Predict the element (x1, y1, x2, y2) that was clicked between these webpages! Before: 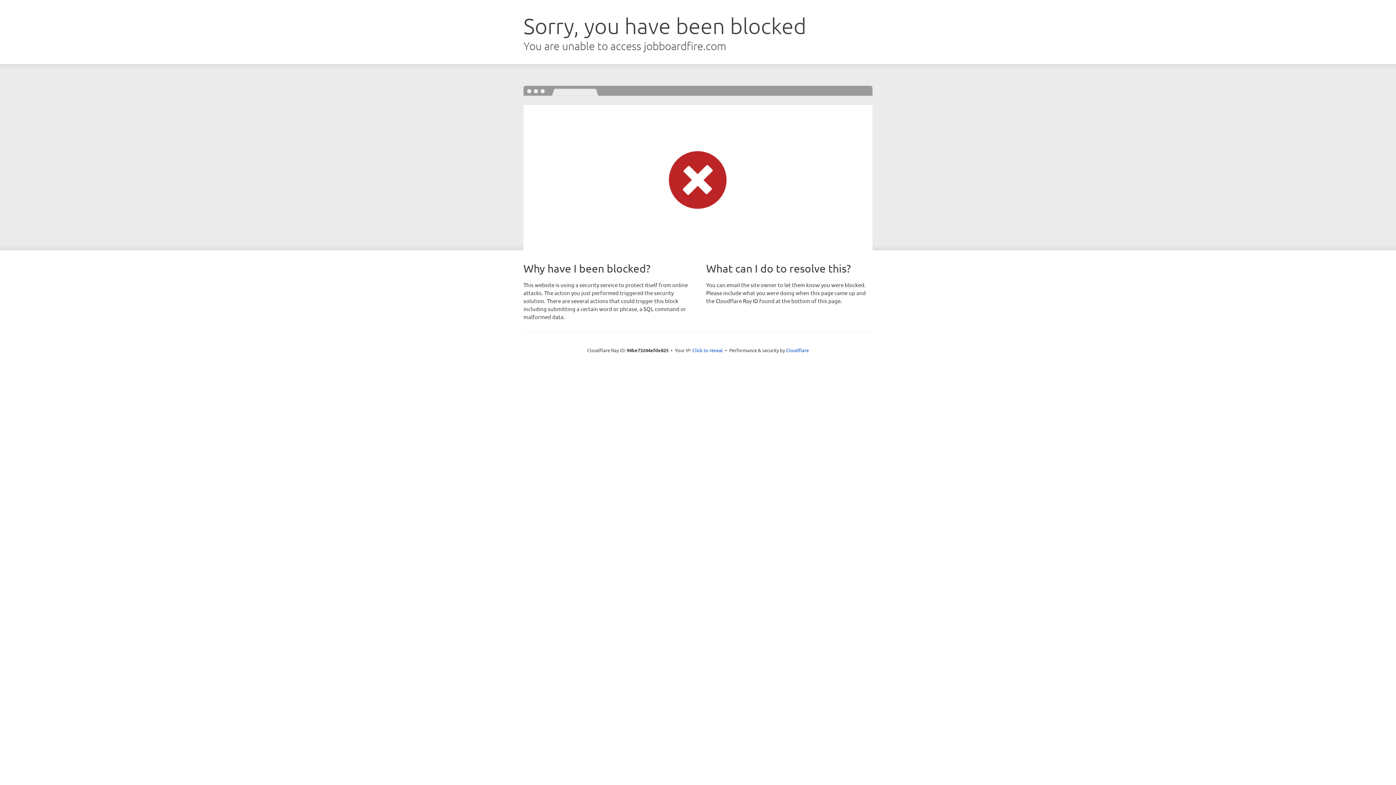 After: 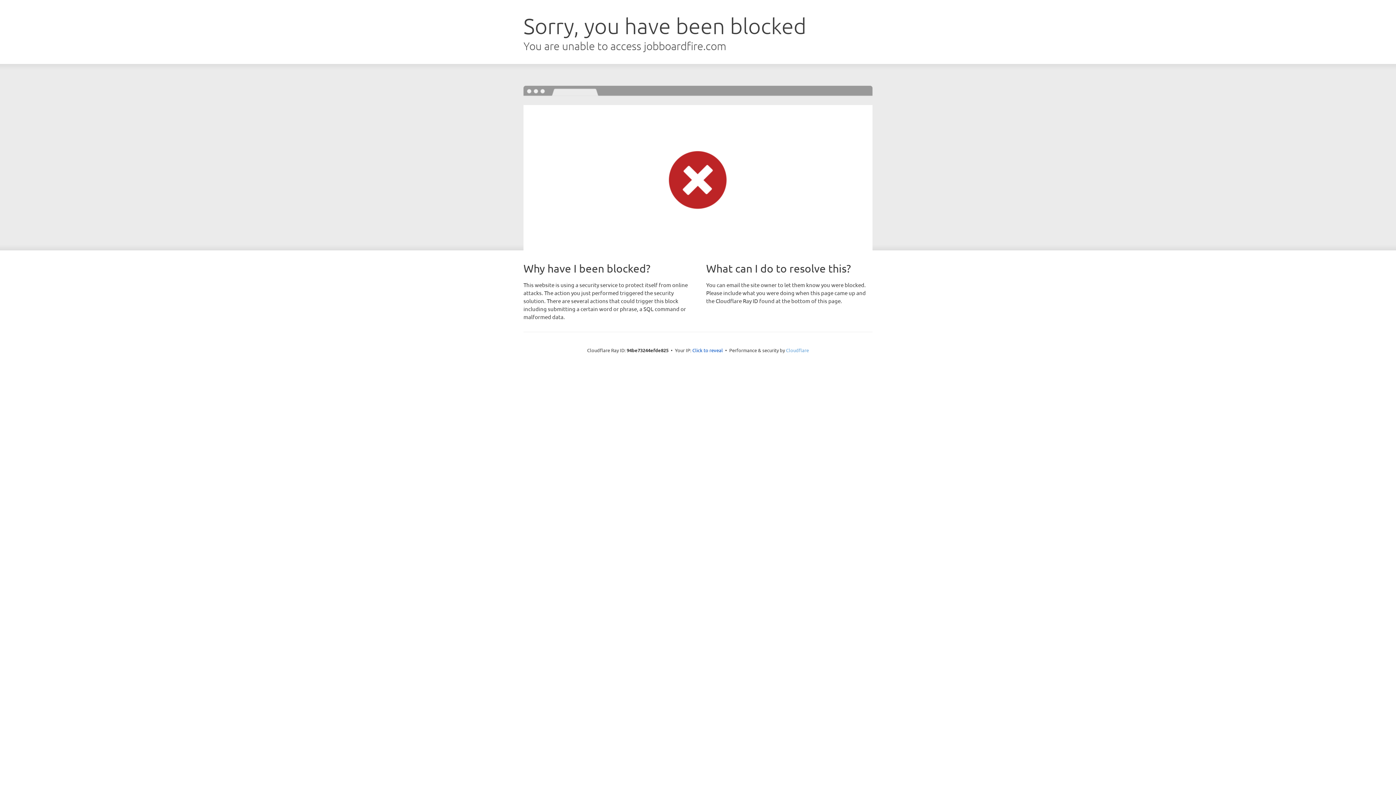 Action: bbox: (786, 347, 809, 353) label: Cloudflare